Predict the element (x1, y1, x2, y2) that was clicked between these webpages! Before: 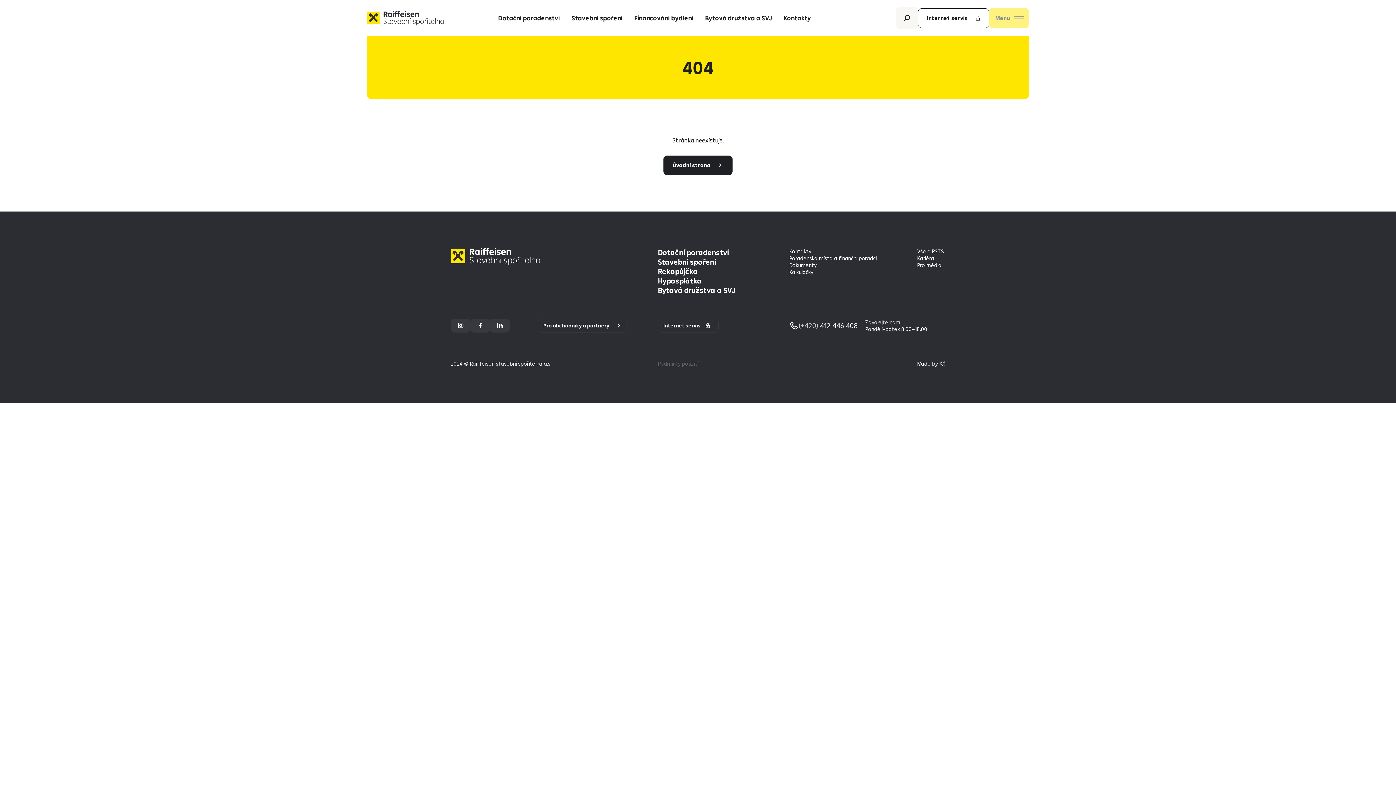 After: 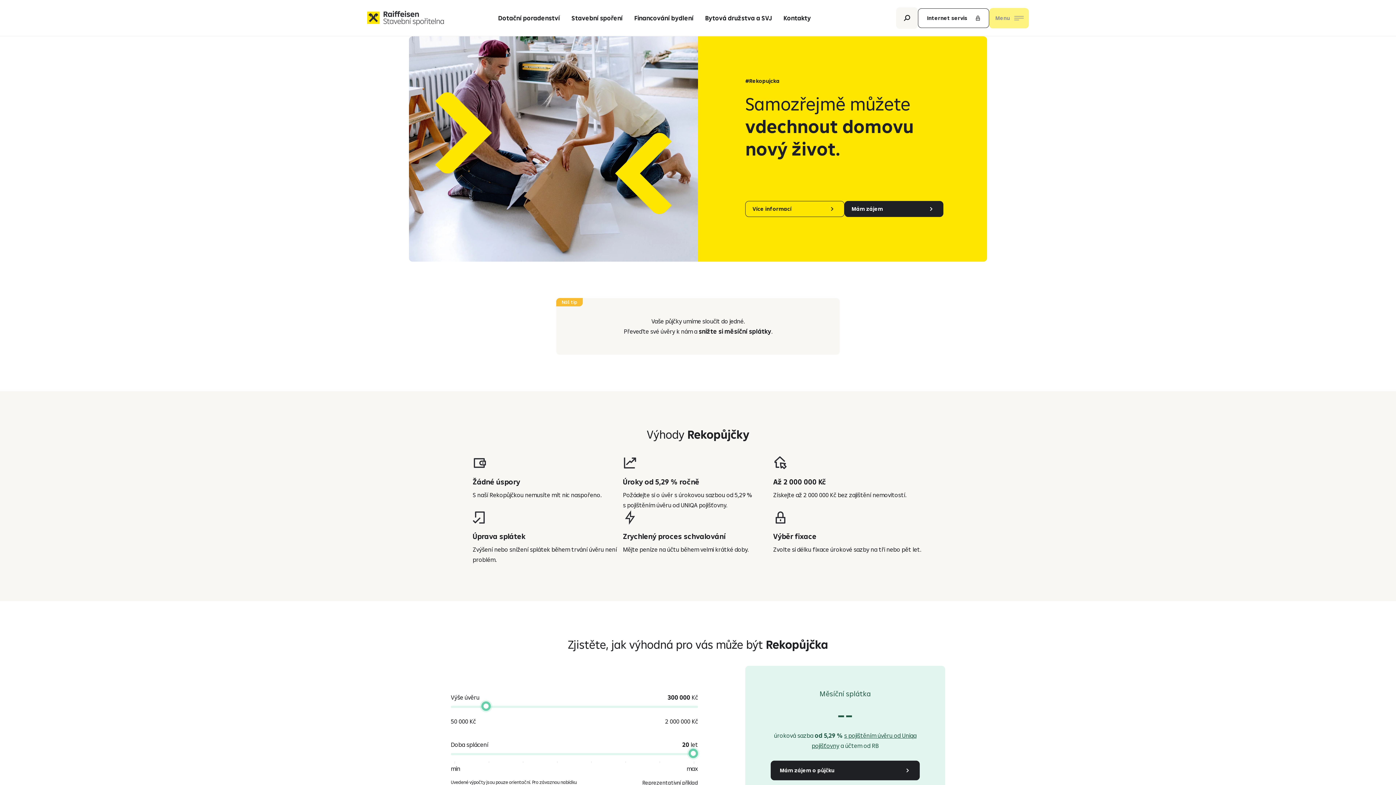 Action: bbox: (658, 266, 698, 276) label: Rekopůjčka